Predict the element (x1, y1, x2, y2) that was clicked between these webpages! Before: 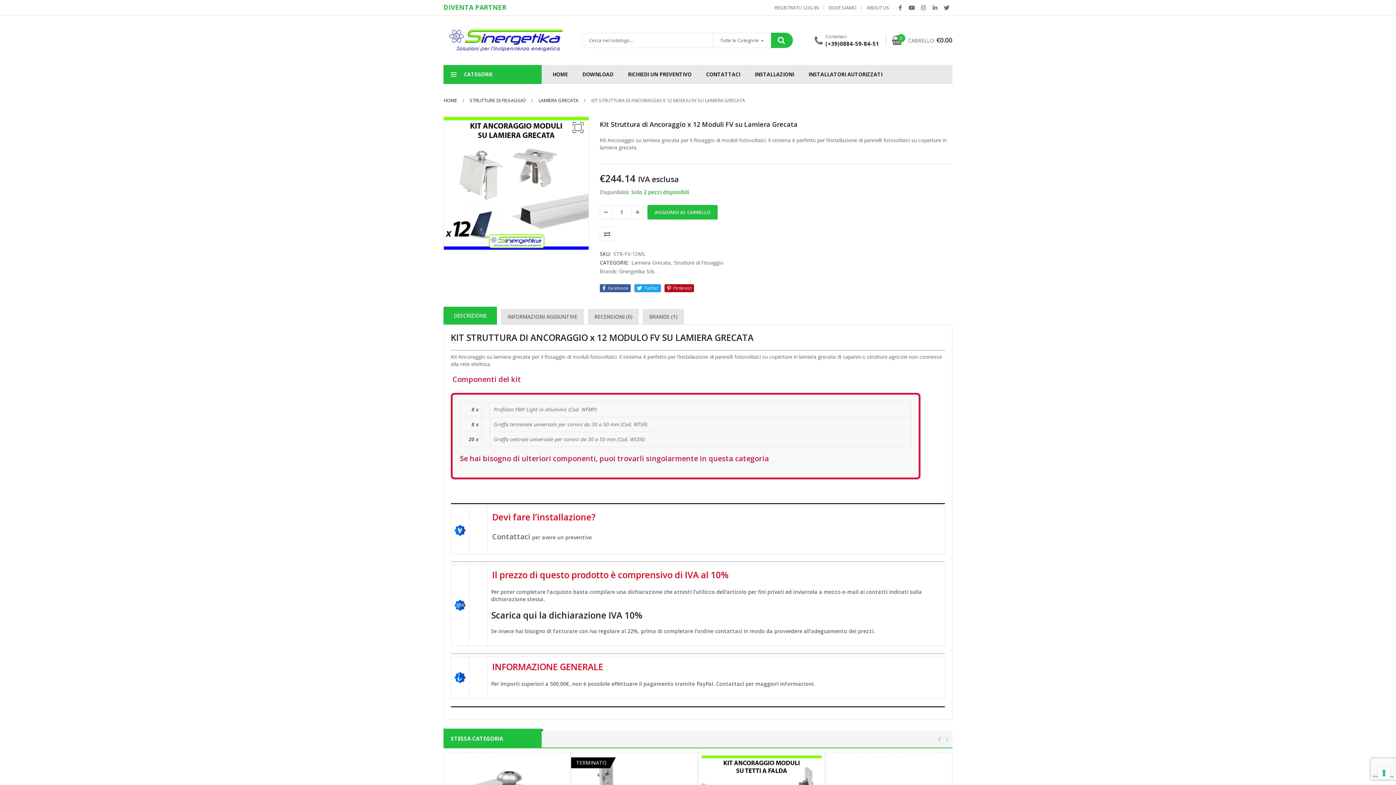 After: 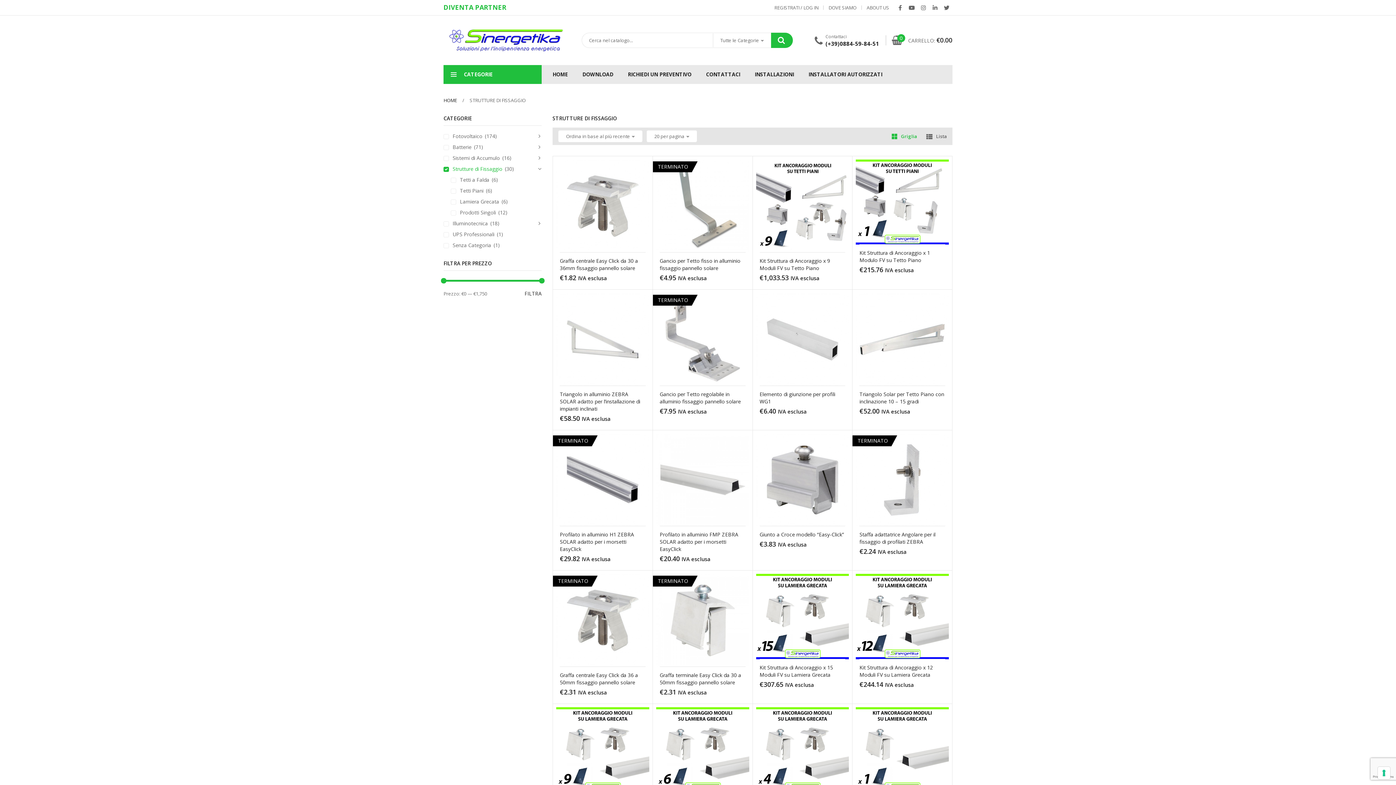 Action: bbox: (469, 97, 525, 103) label: STRUTTURE DI FISSAGGIO